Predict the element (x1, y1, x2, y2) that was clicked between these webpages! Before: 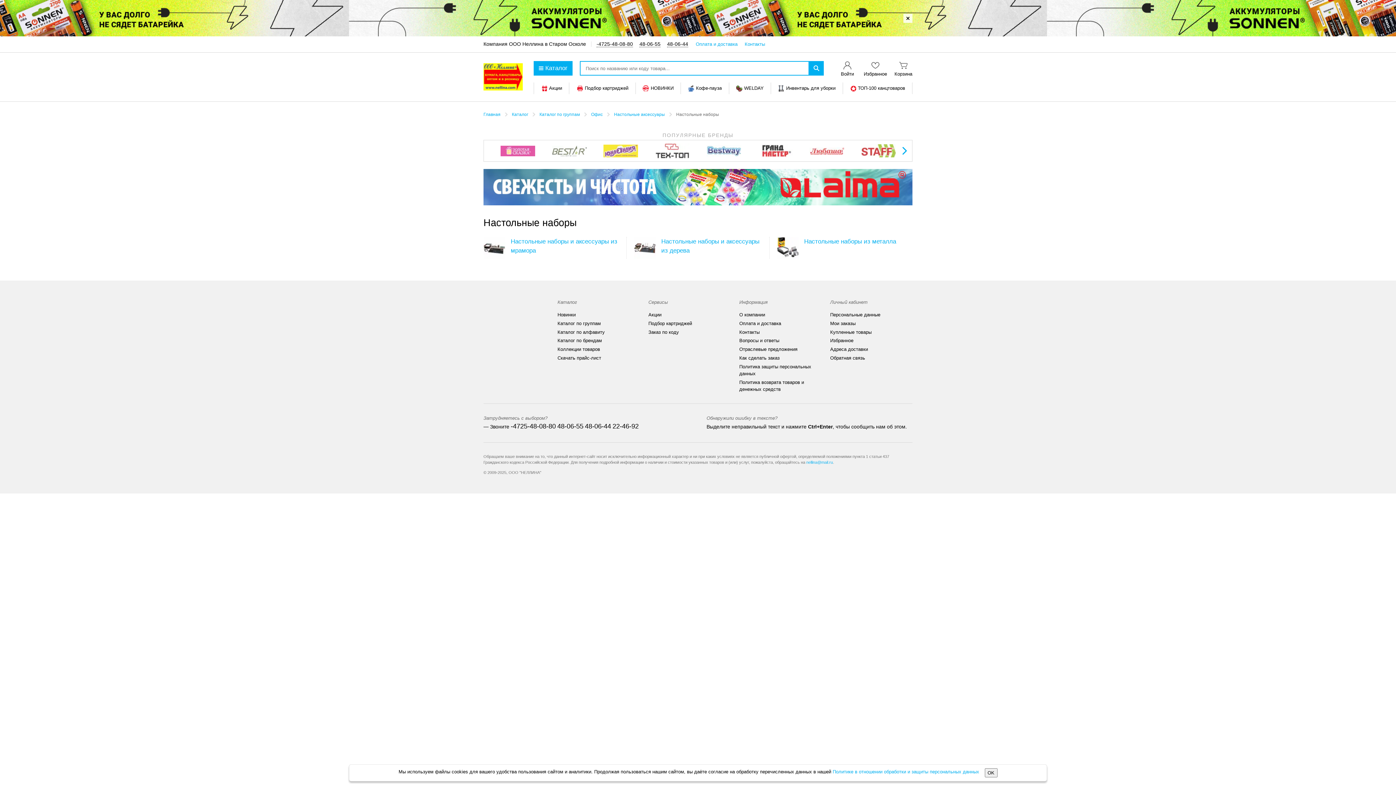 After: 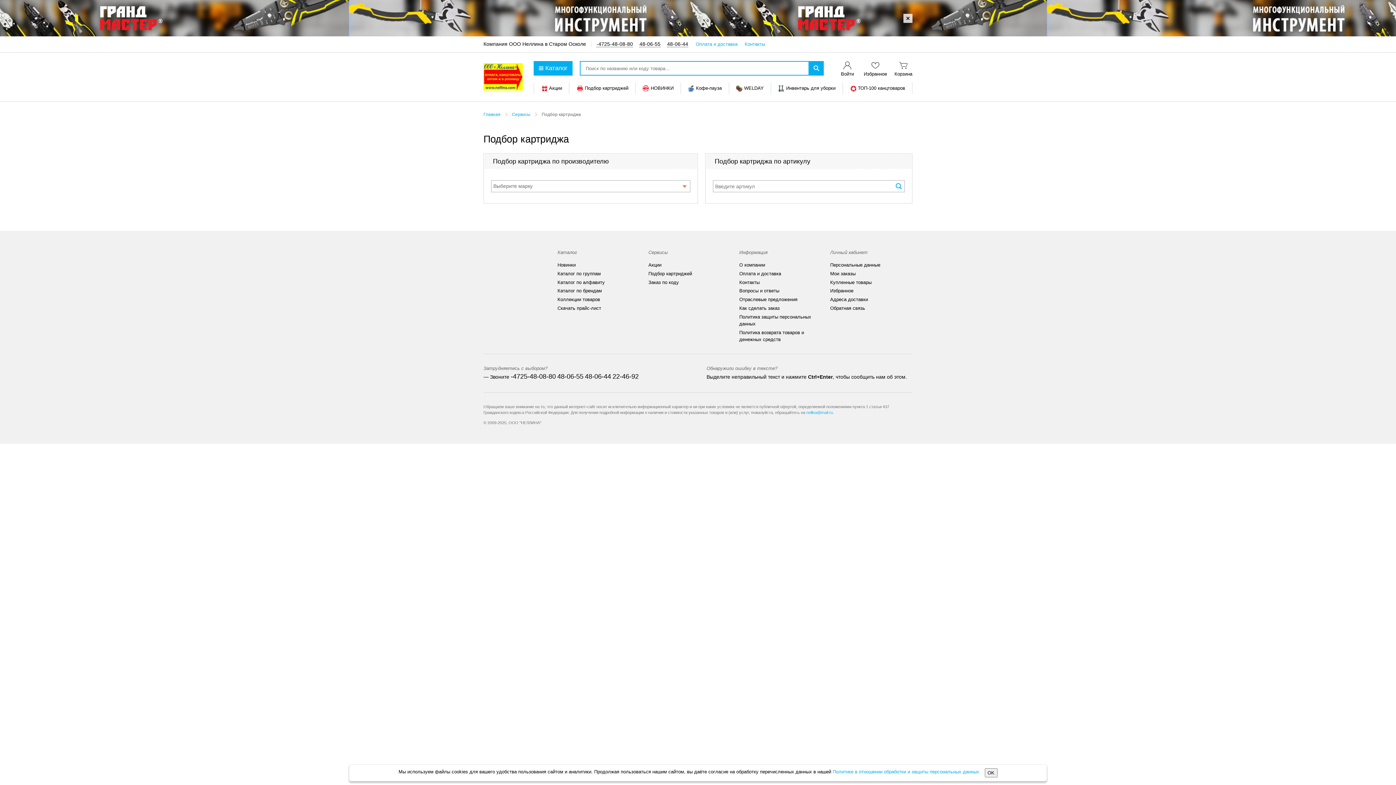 Action: bbox: (648, 318, 692, 328) label: Подбор картриджей